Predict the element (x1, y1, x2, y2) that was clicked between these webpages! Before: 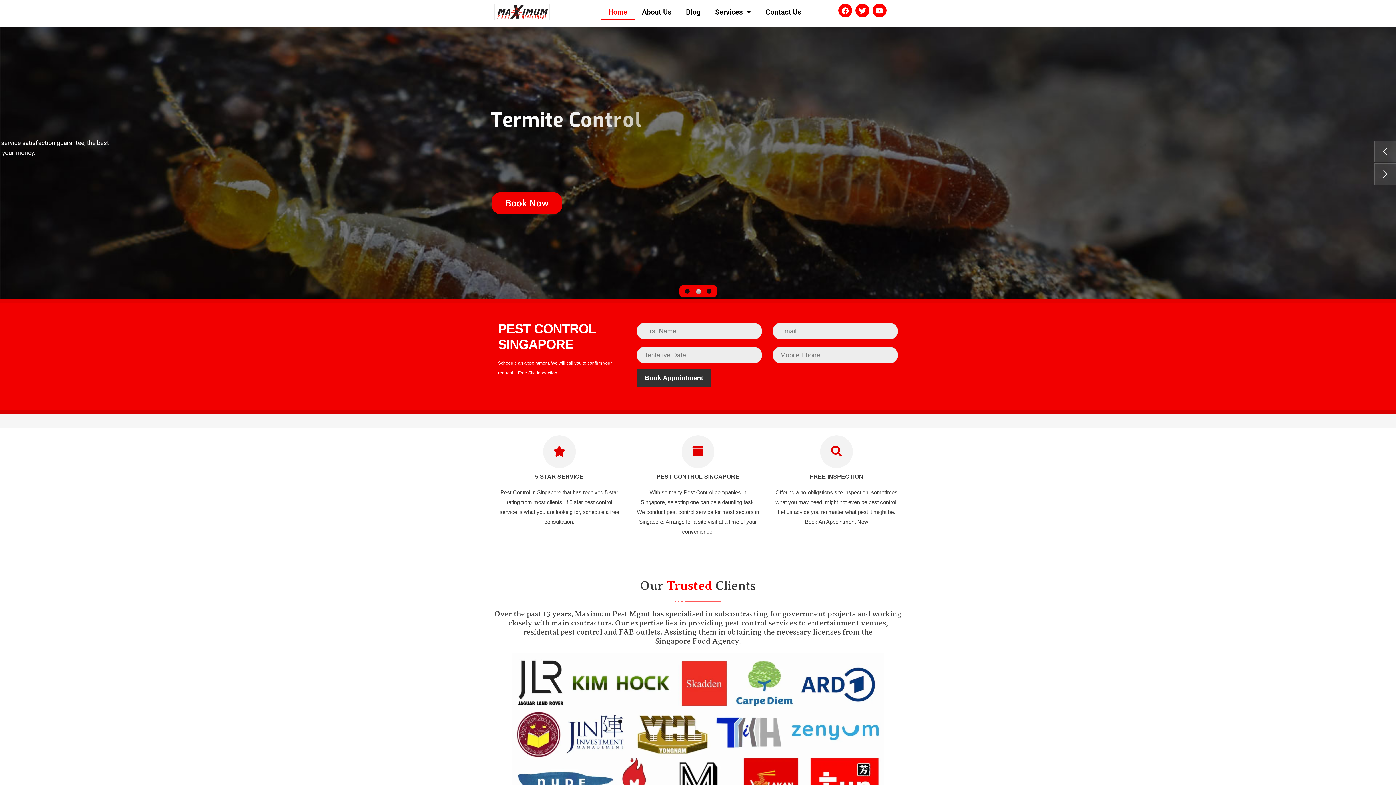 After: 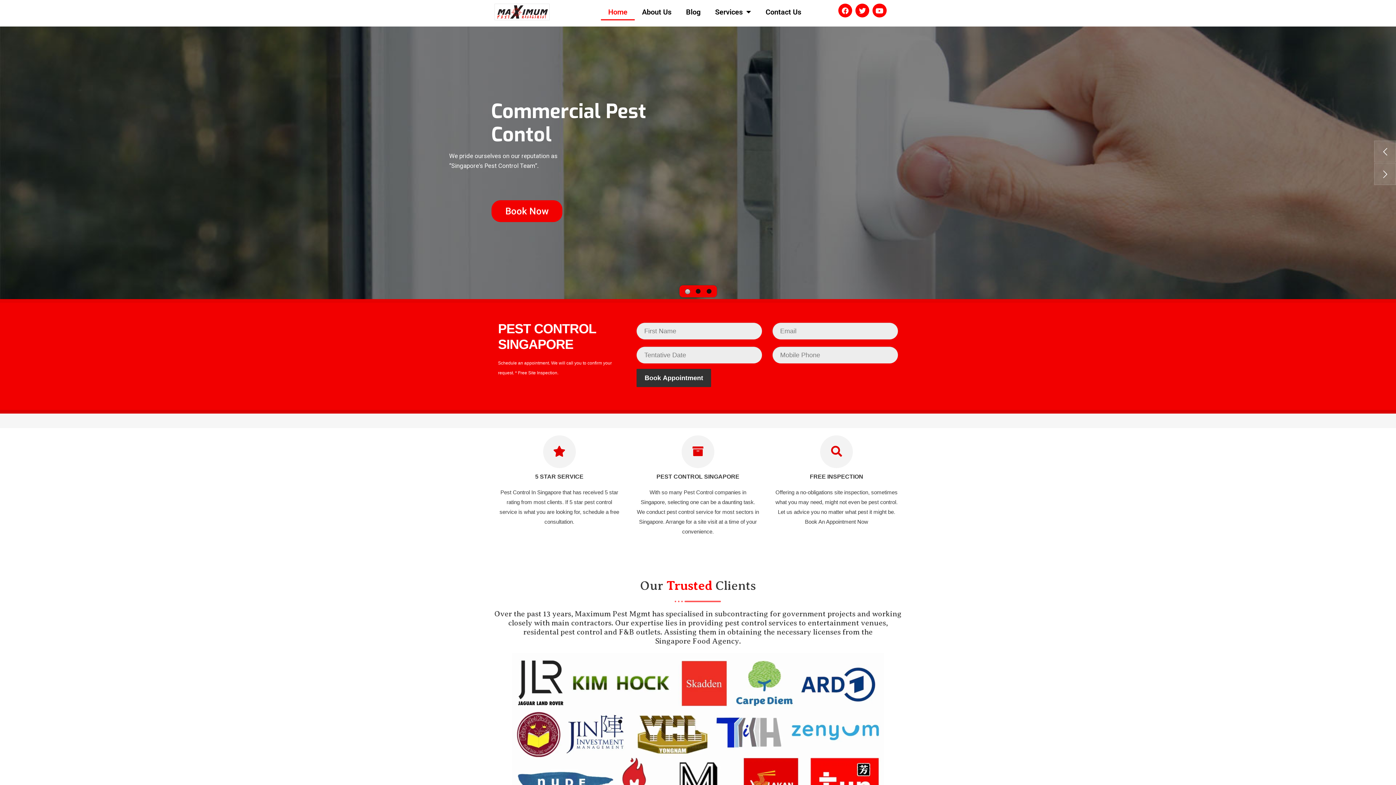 Action: bbox: (601, 3, 634, 20) label: Home